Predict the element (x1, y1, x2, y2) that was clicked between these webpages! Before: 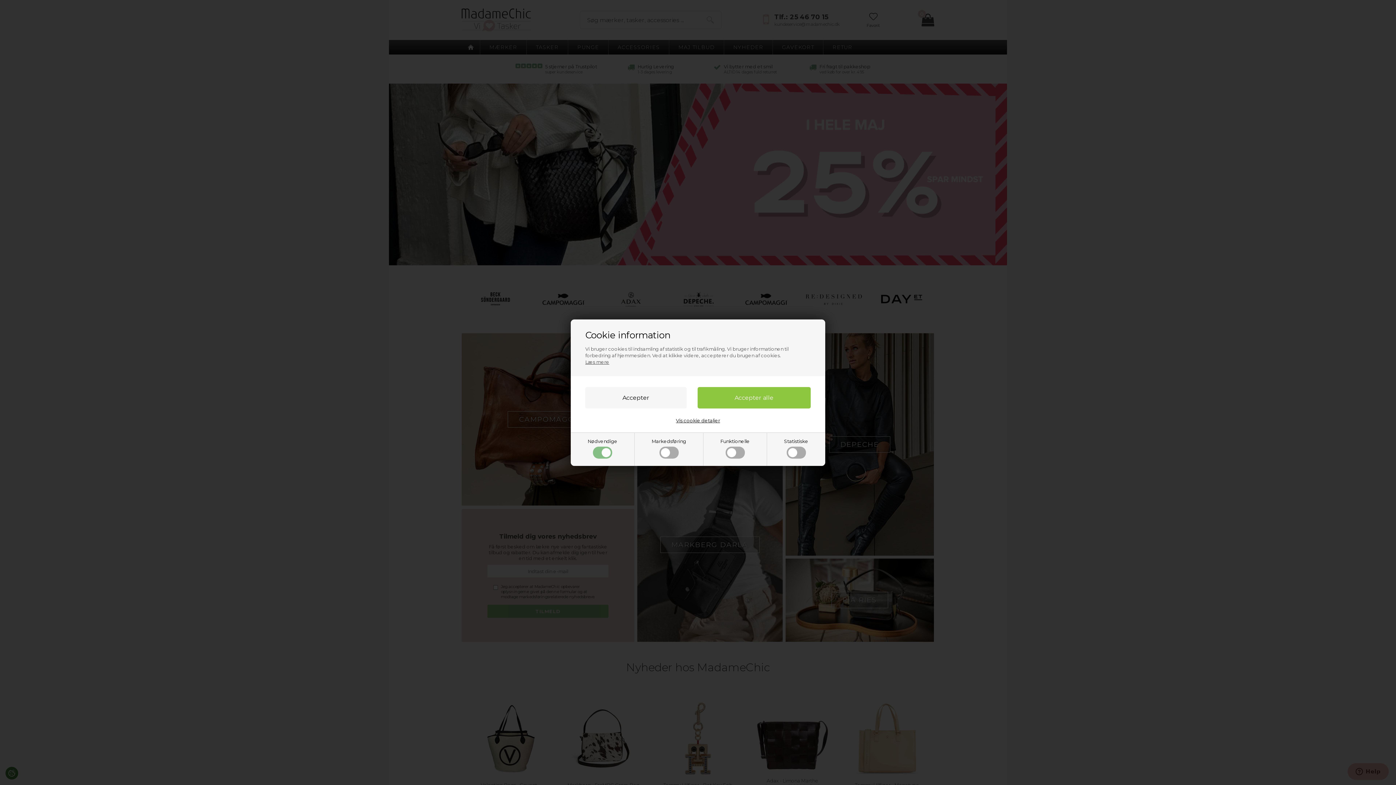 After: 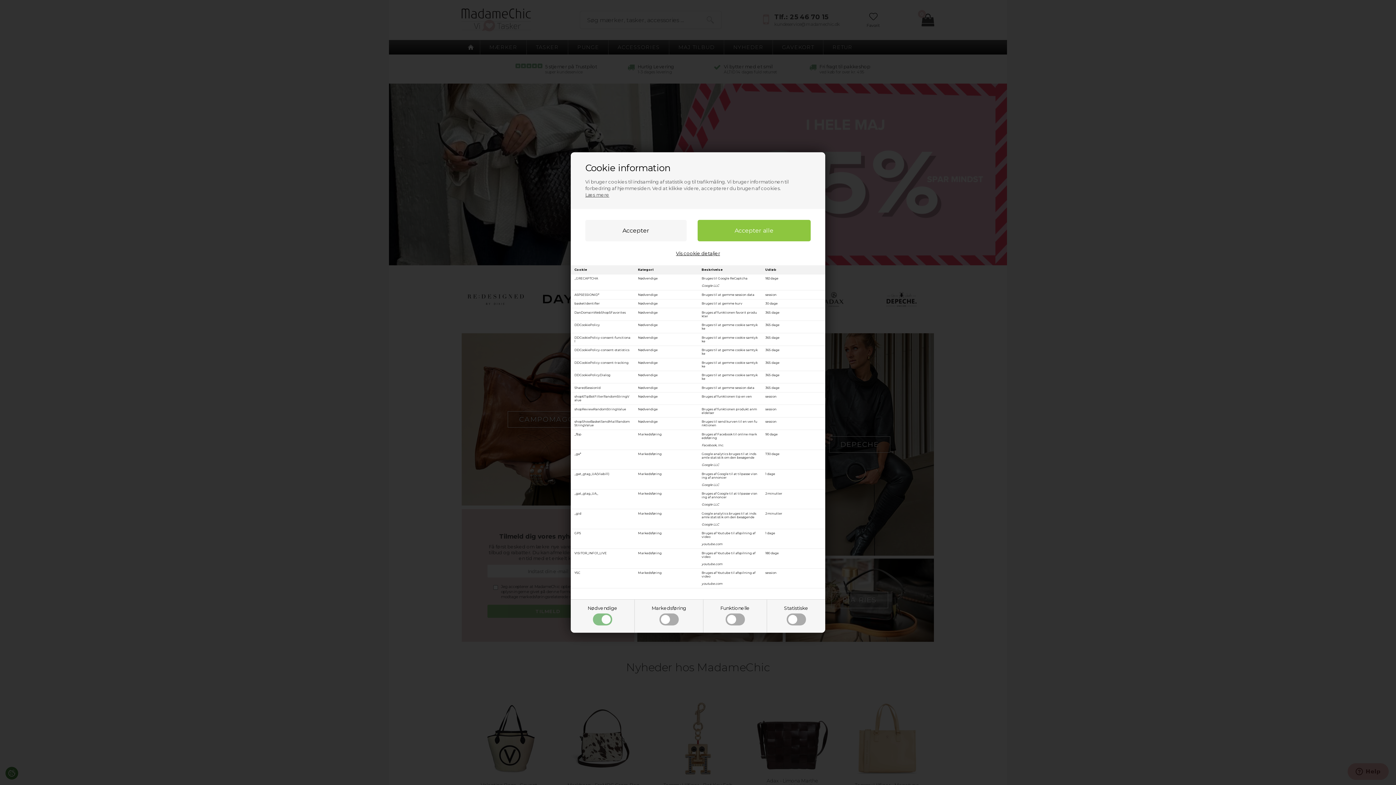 Action: bbox: (676, 417, 720, 423) label: Vis cookie detaljer